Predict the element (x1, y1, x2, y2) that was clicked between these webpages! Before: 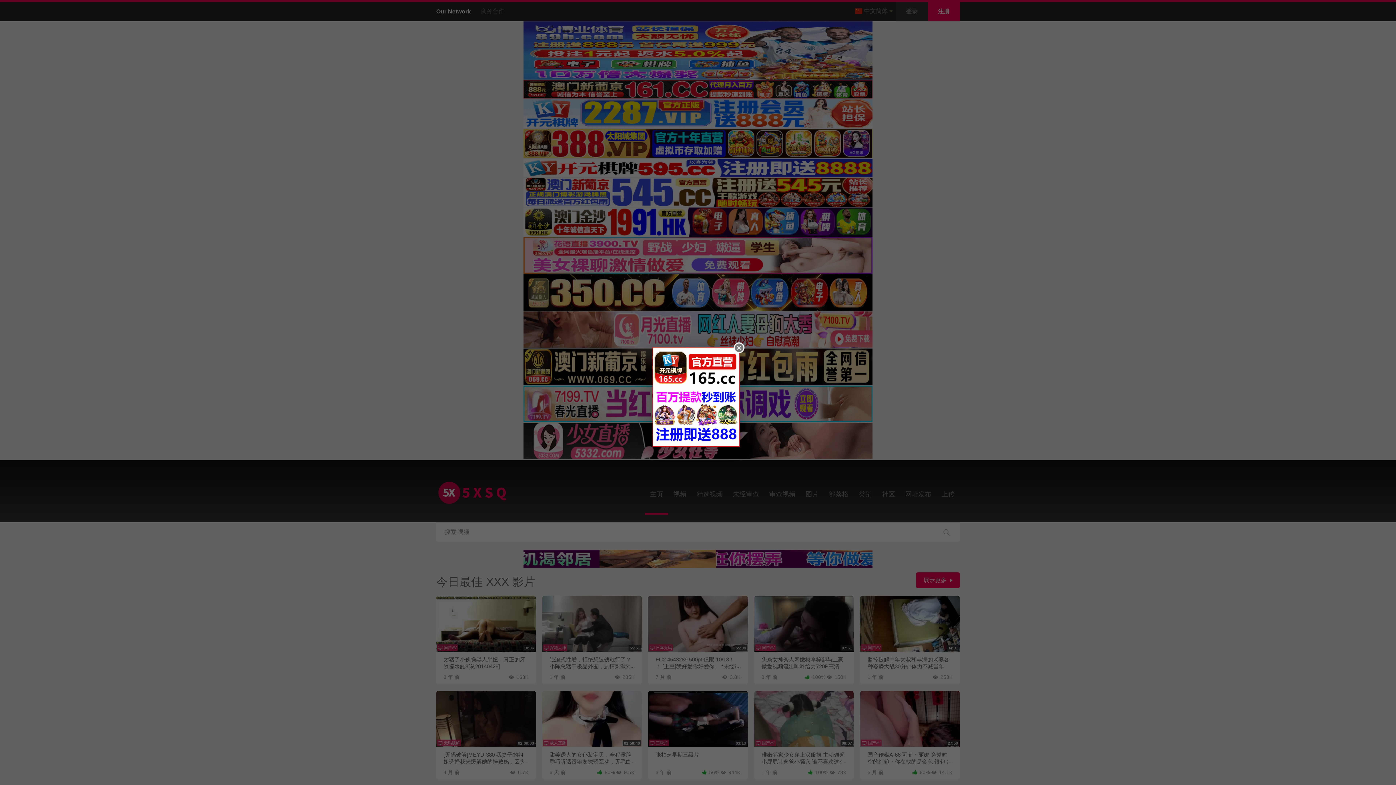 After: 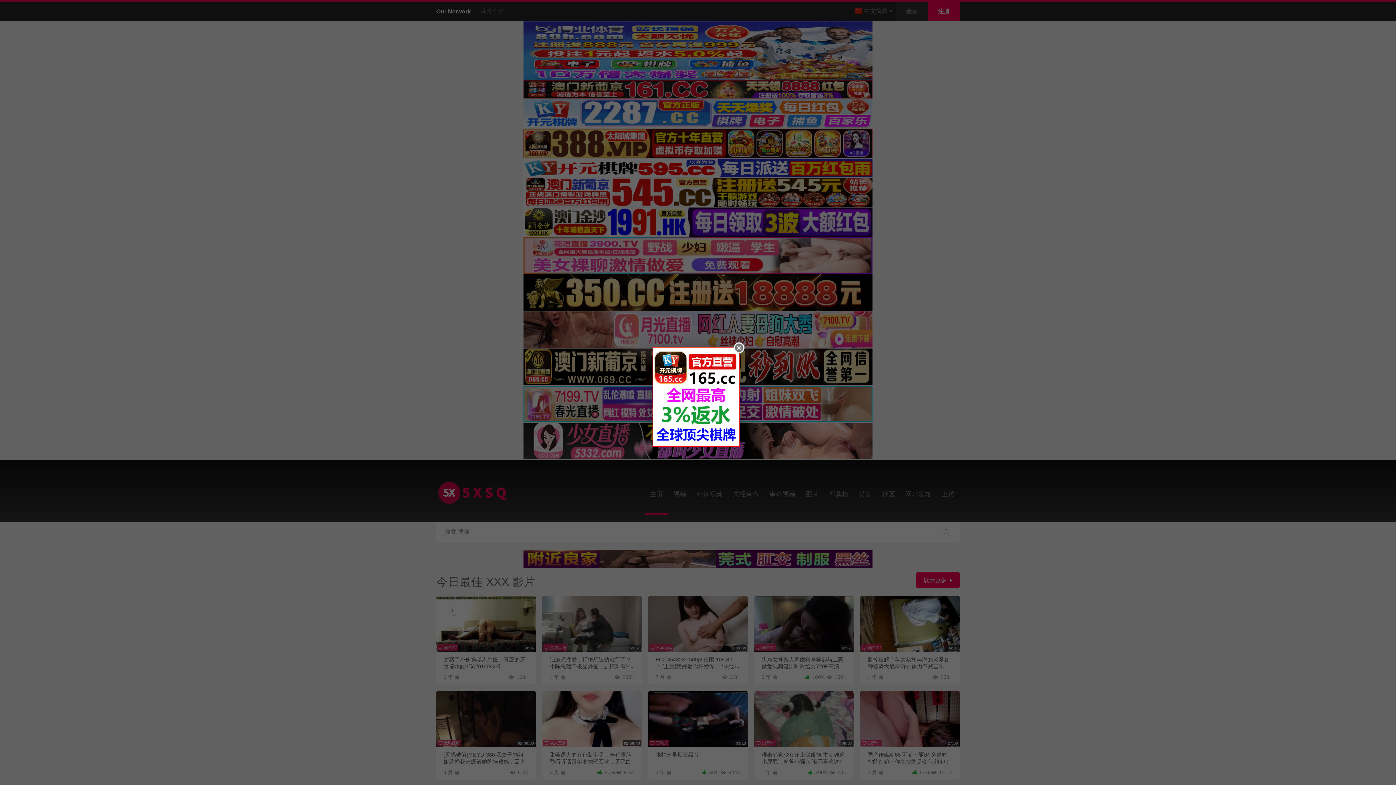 Action: bbox: (652, 347, 740, 447)